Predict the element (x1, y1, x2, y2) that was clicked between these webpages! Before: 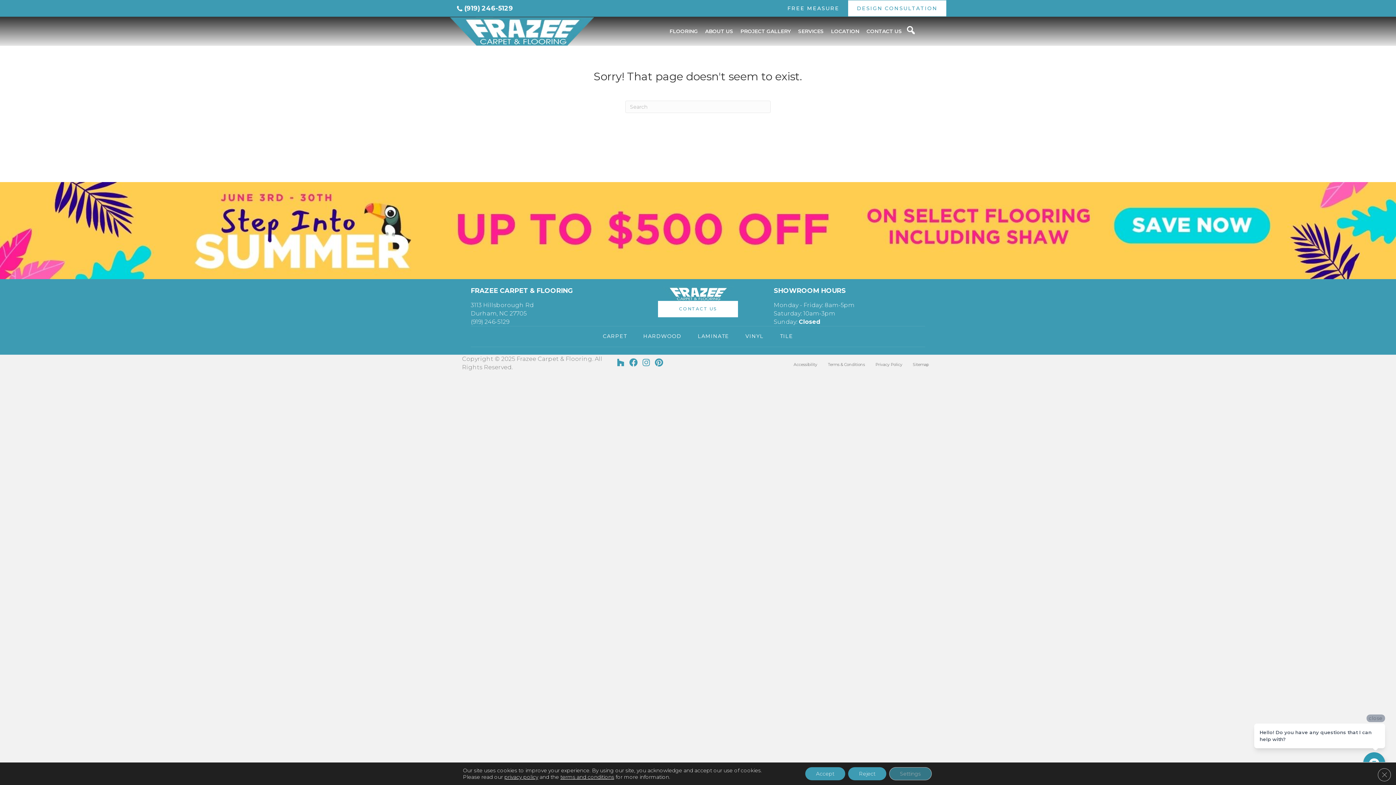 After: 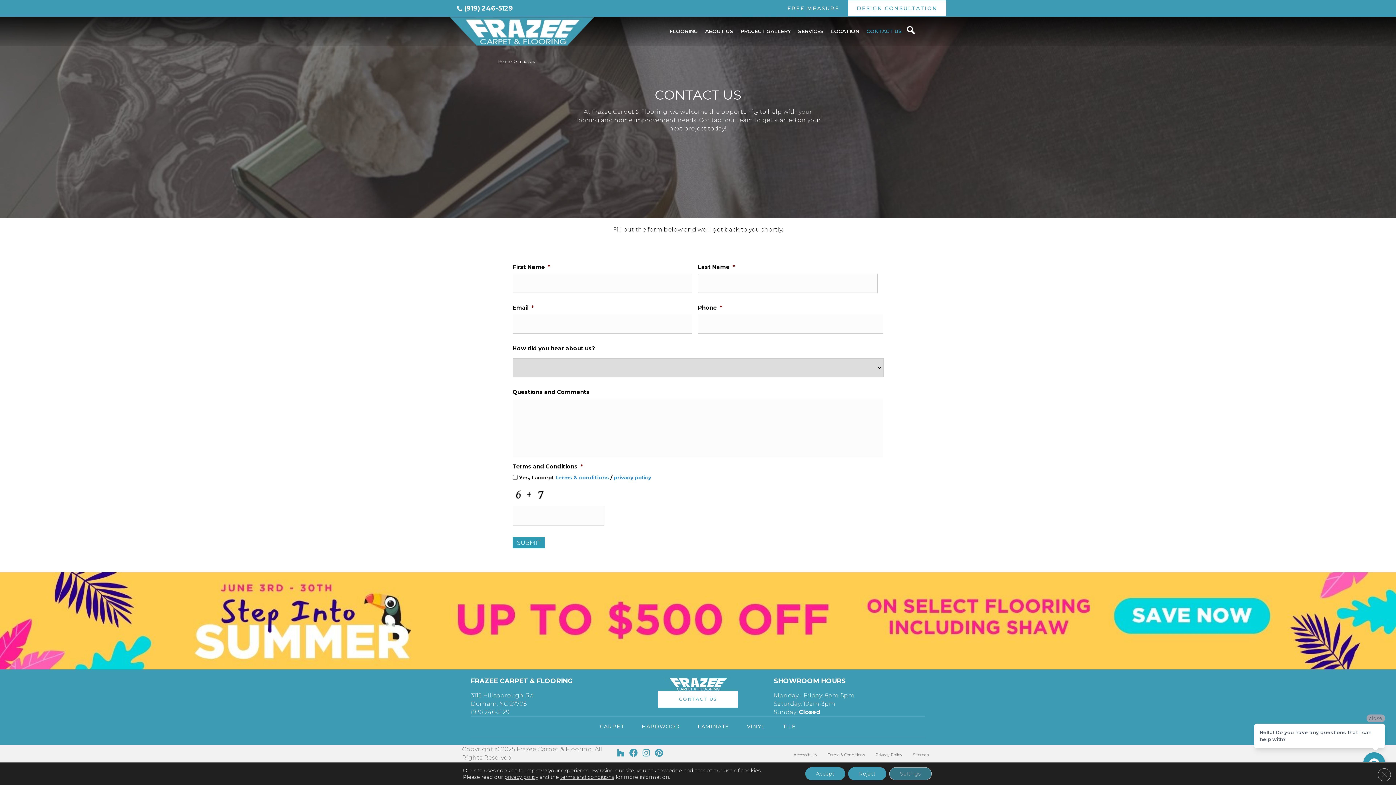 Action: bbox: (863, 25, 905, 37) label: CONTACT US